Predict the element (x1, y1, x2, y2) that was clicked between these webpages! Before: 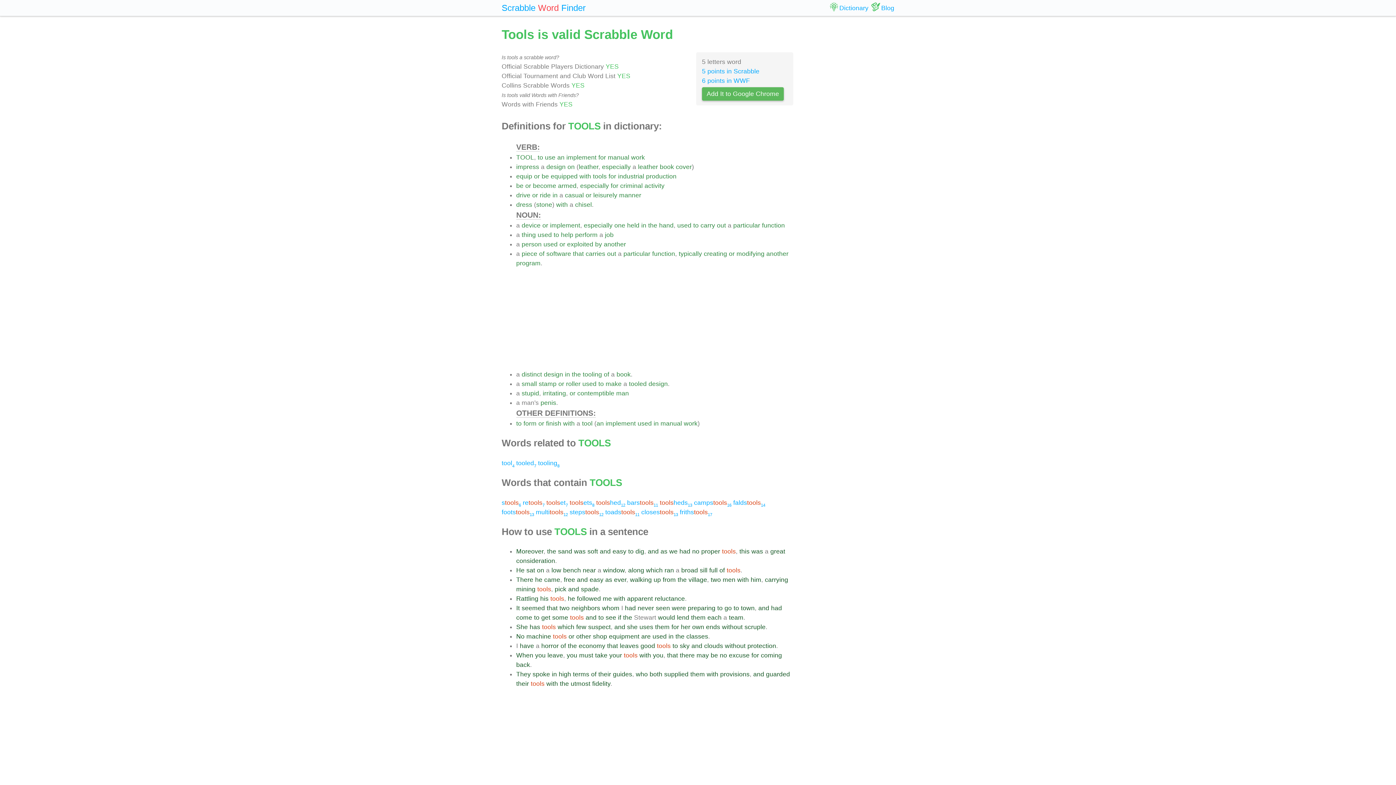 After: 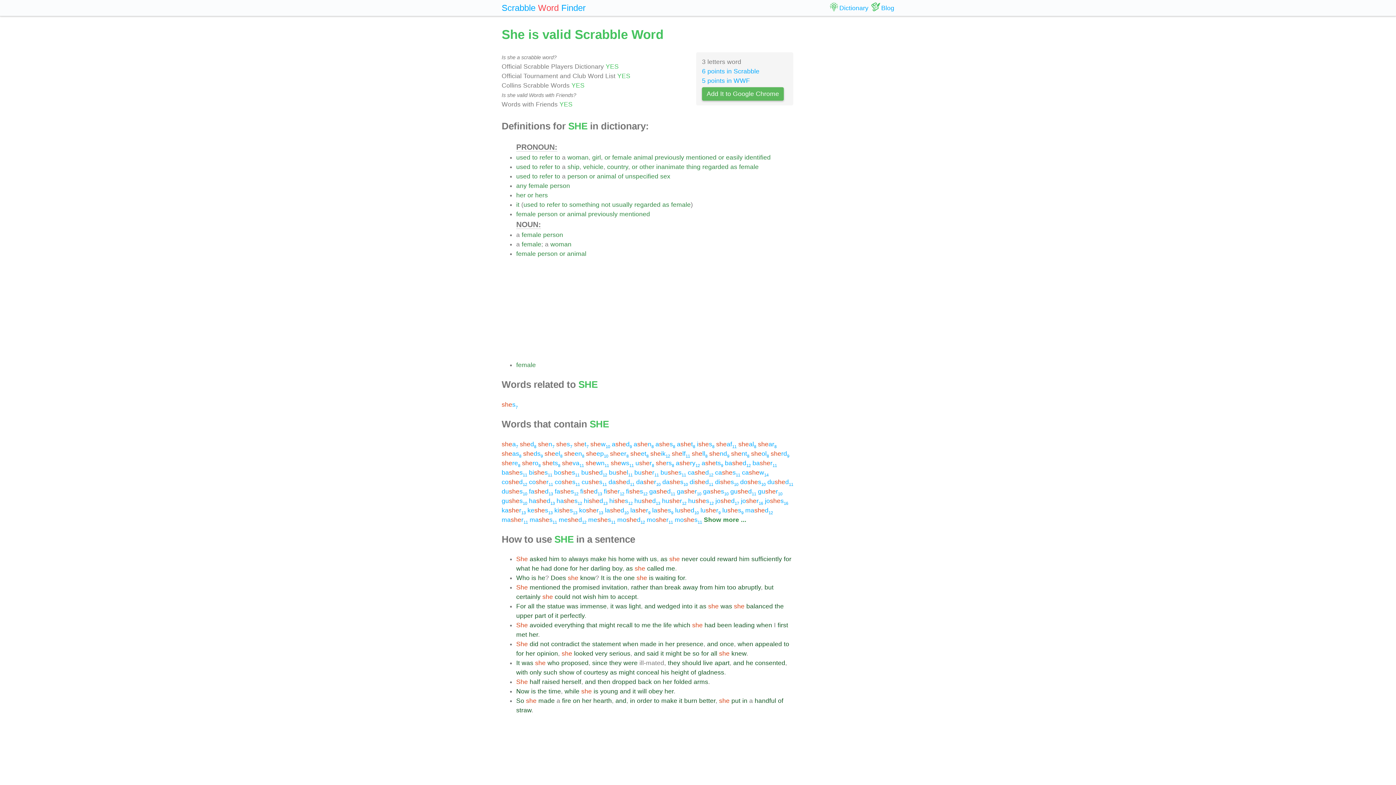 Action: bbox: (516, 623, 528, 631) label: She